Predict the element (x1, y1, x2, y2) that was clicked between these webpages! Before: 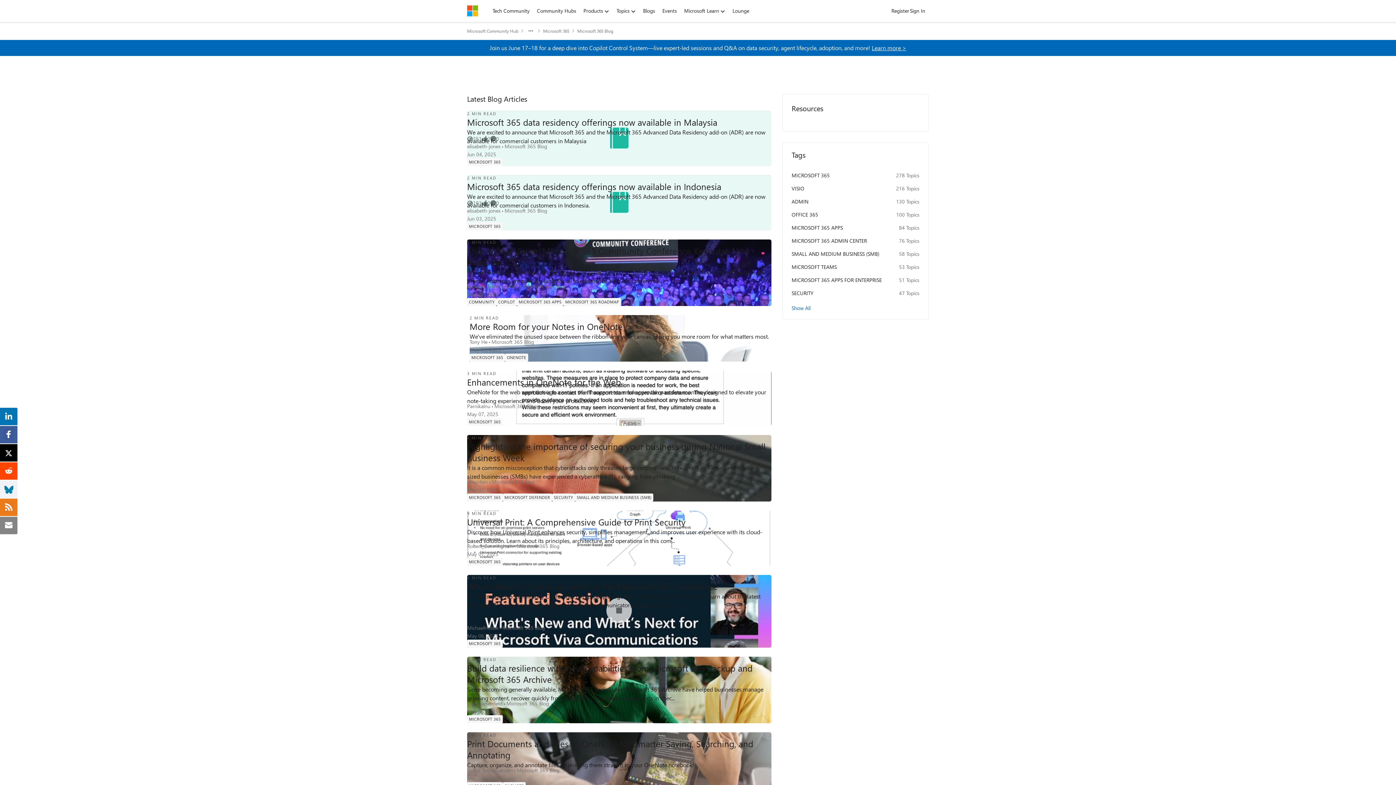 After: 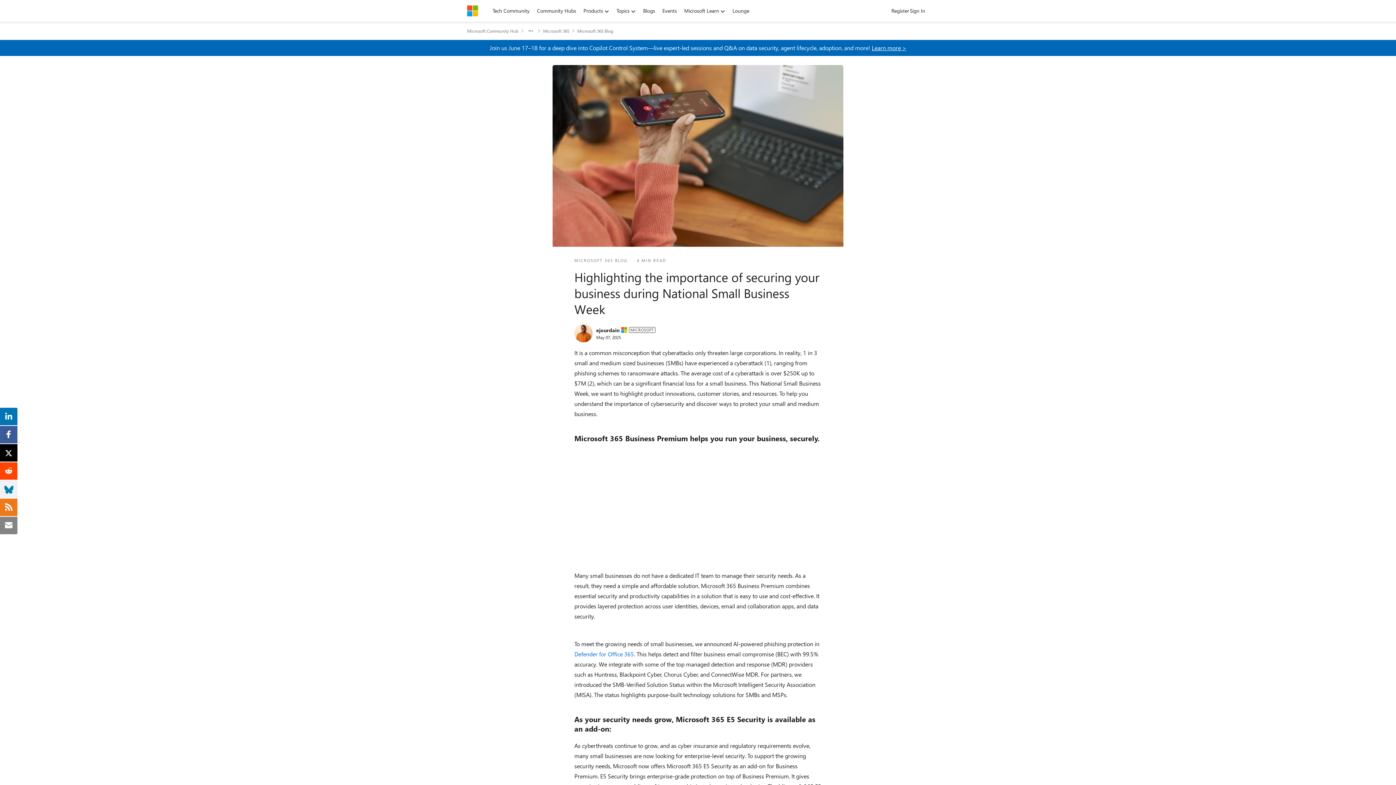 Action: label: Highlighting the importance of securing your business during National Small Business Week bbox: (467, 486, 498, 493)